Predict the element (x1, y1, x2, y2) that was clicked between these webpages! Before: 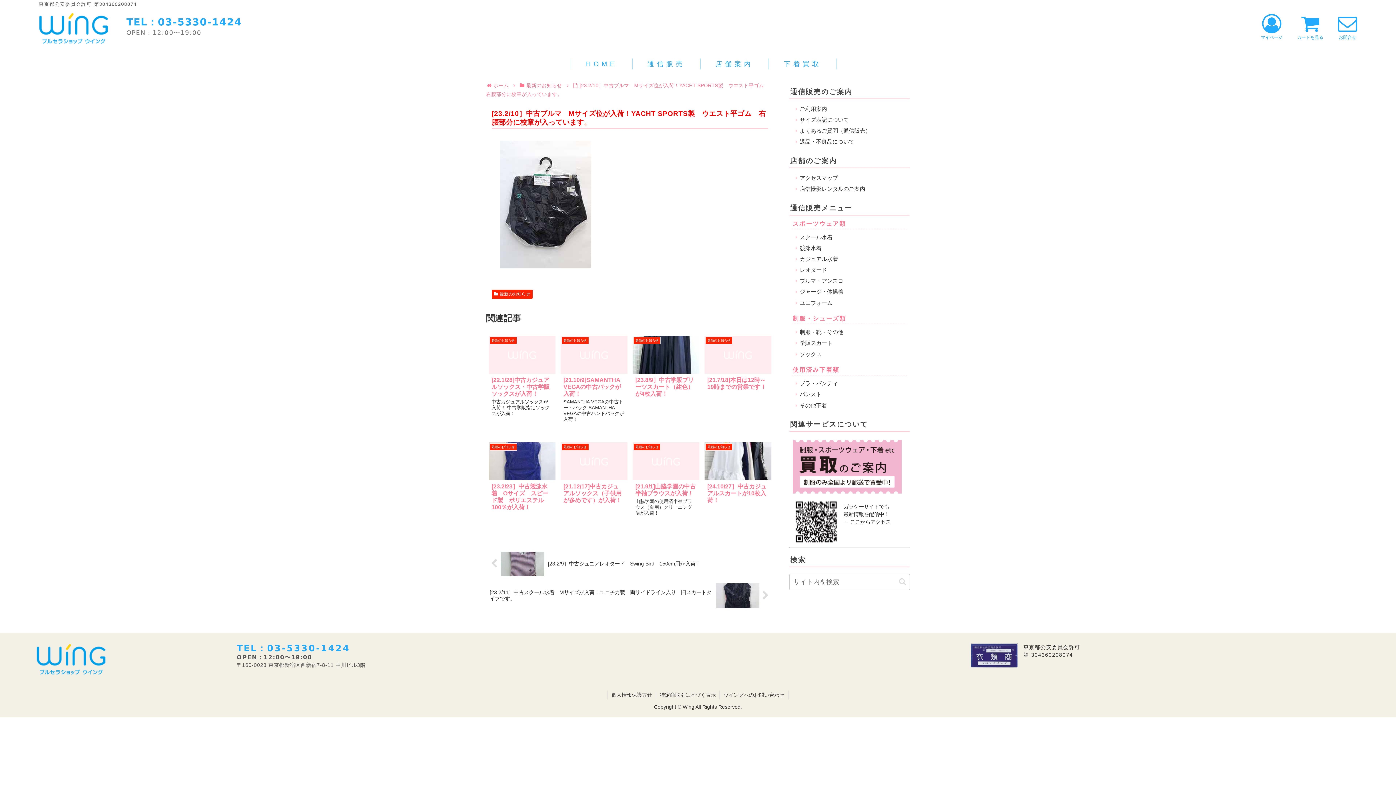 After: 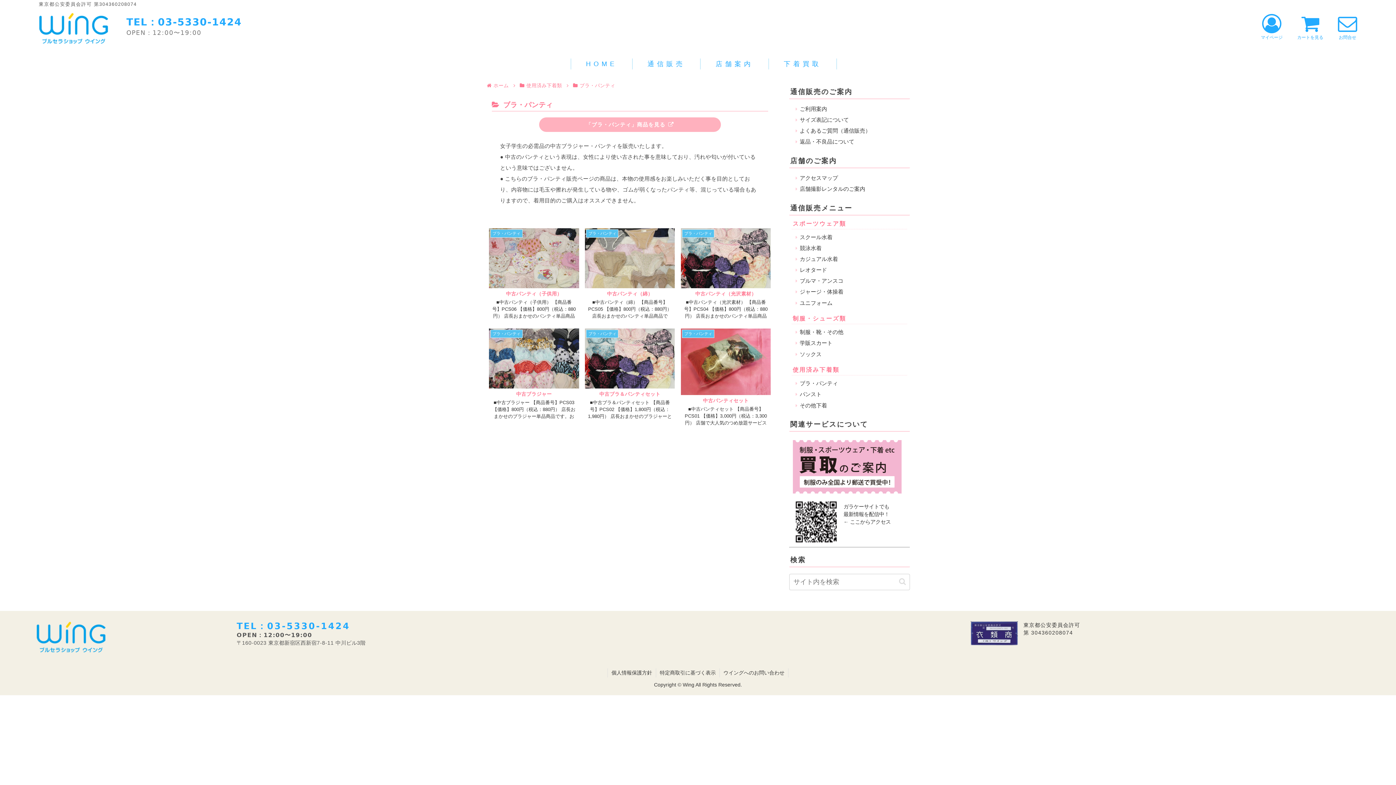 Action: label: ブラ・パンティ bbox: (792, 378, 906, 389)